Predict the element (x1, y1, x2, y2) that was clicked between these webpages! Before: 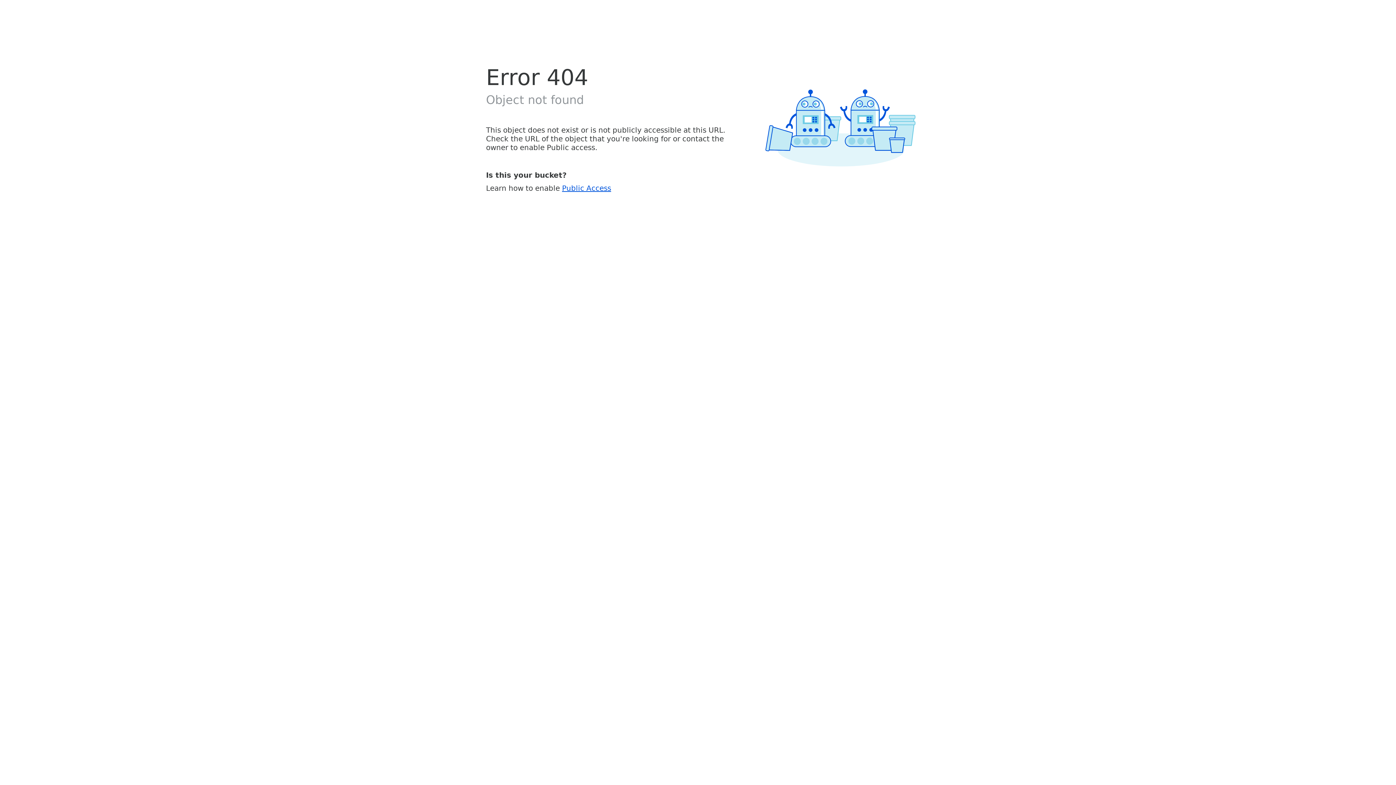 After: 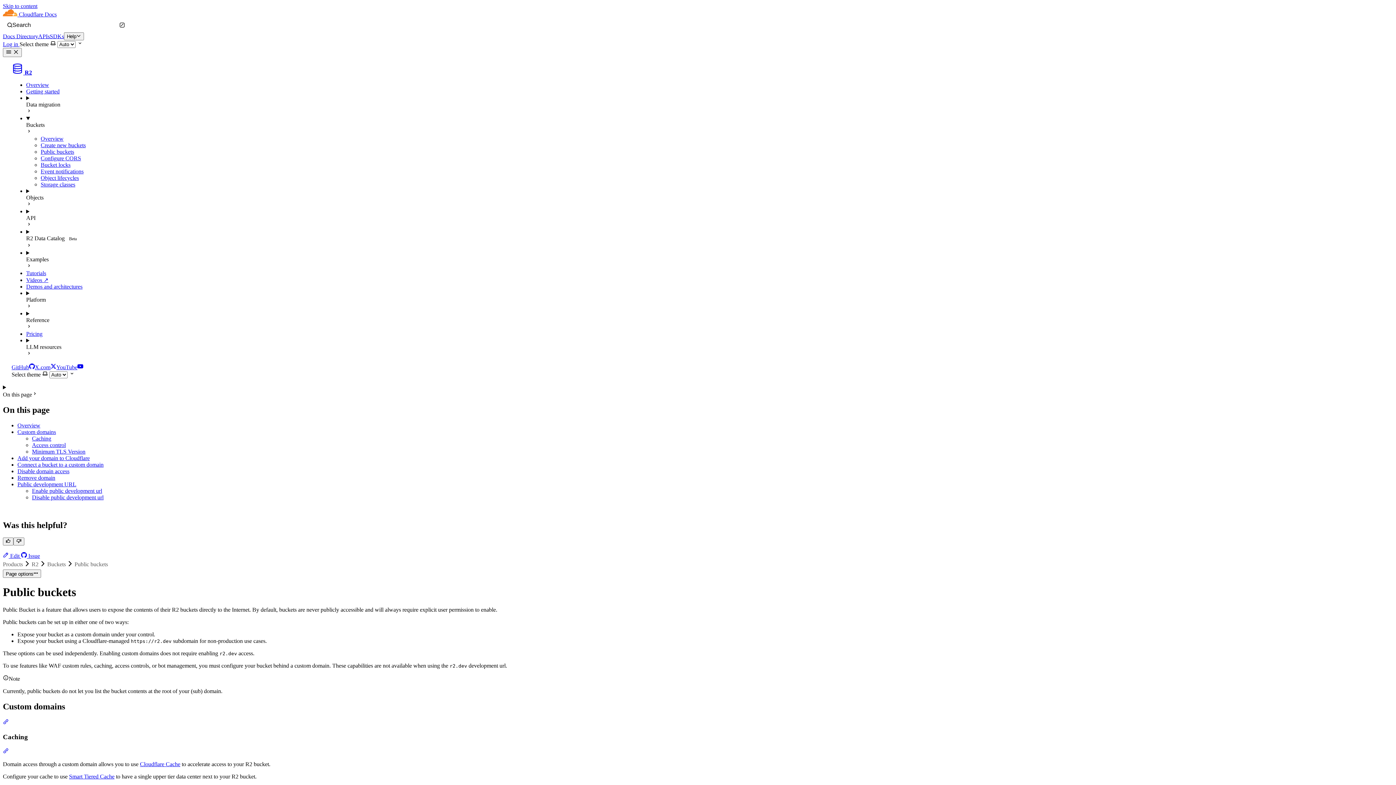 Action: label: Public Access bbox: (562, 183, 611, 192)